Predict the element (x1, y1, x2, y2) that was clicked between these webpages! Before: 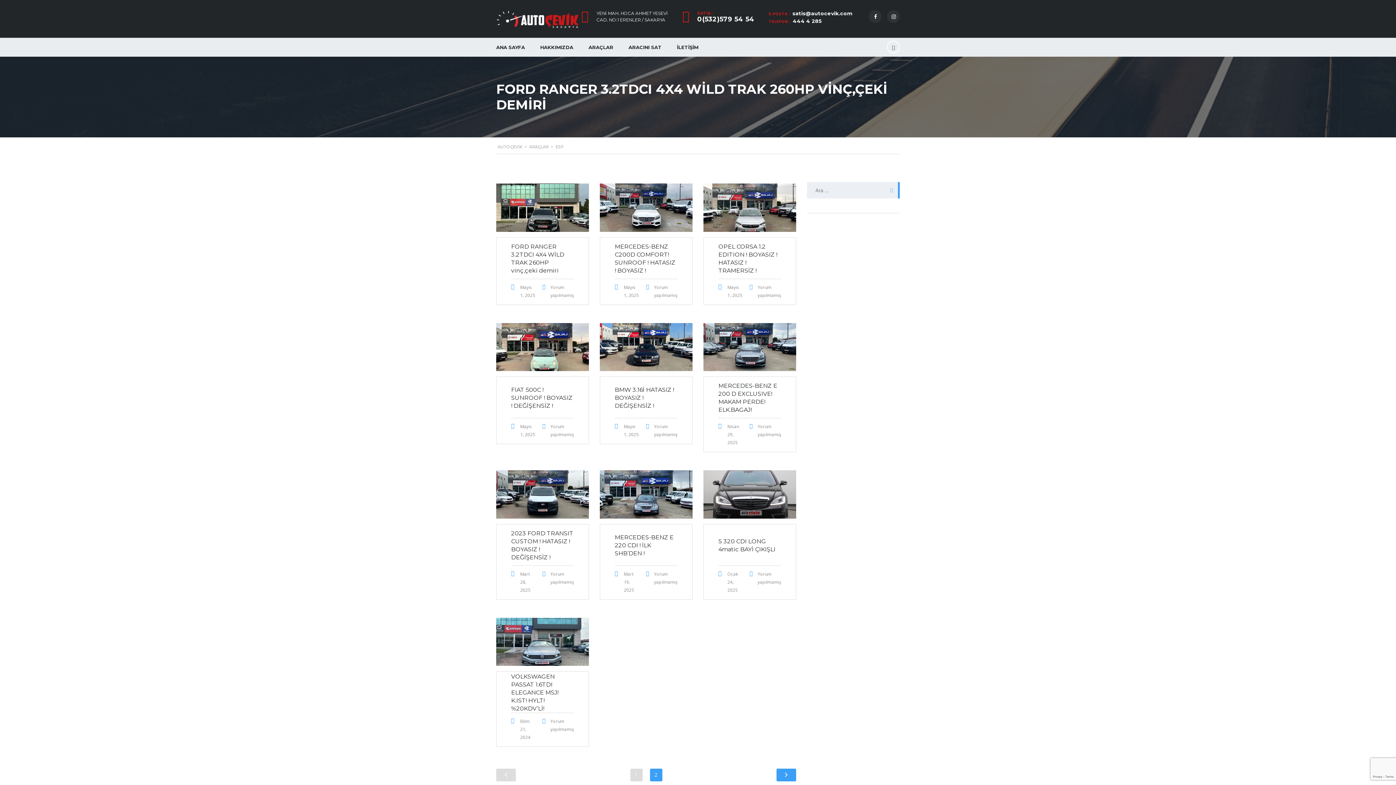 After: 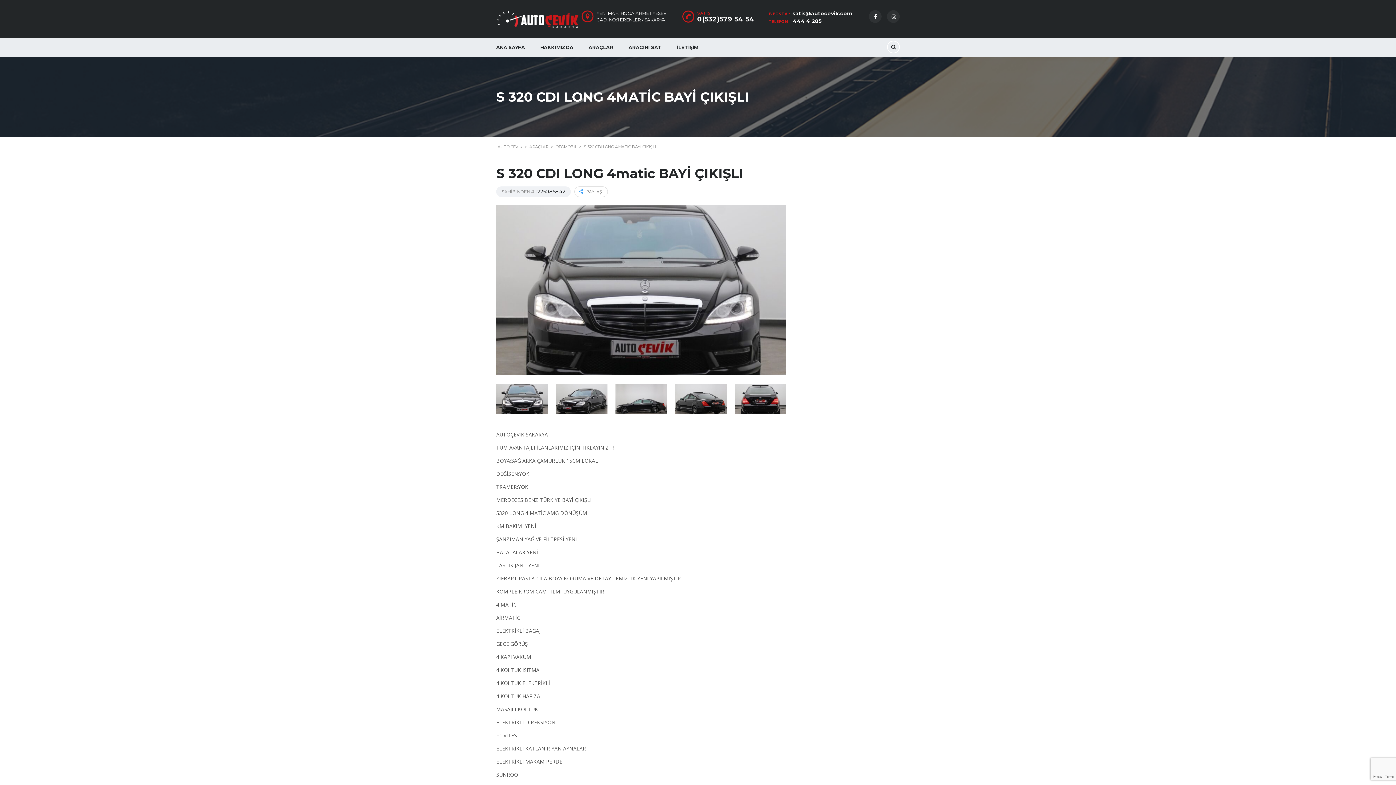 Action: bbox: (703, 470, 796, 518)